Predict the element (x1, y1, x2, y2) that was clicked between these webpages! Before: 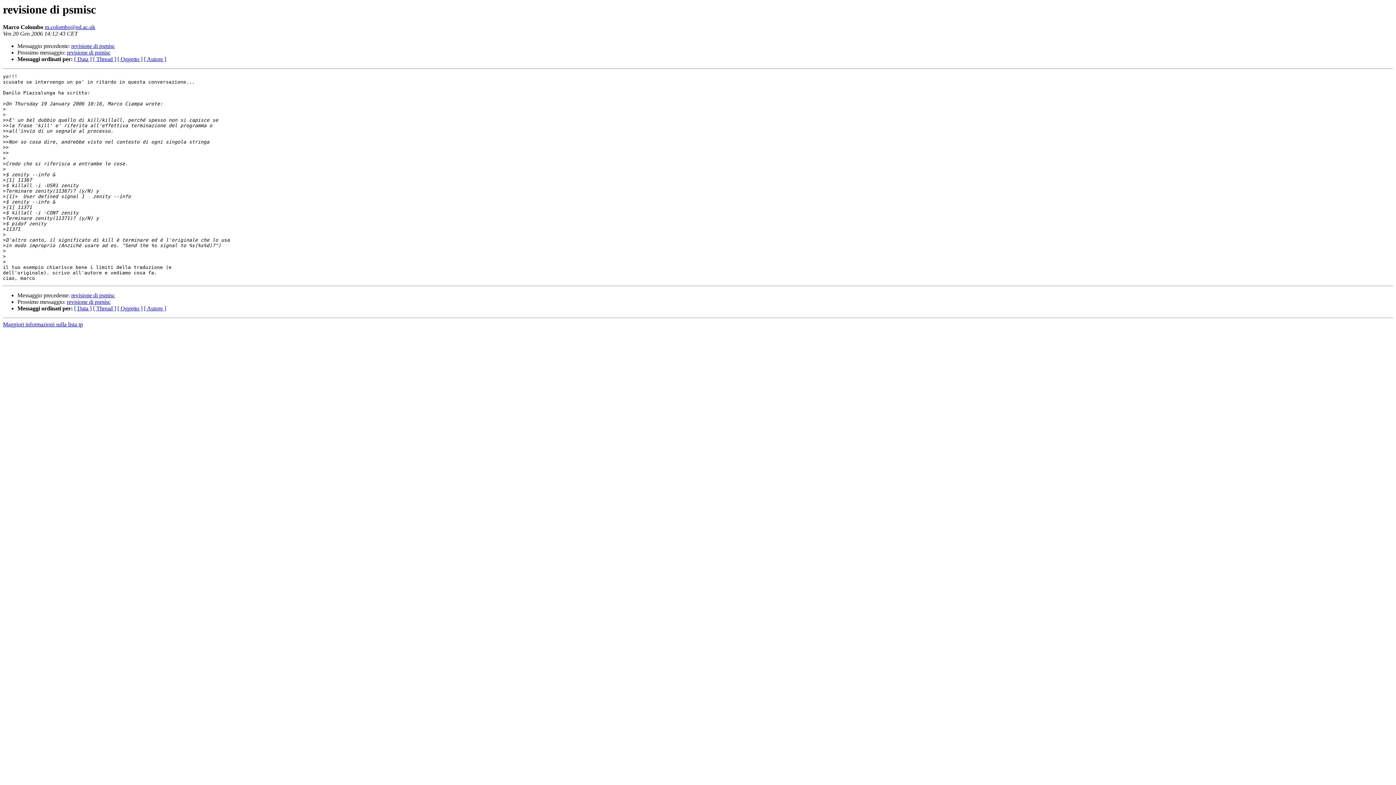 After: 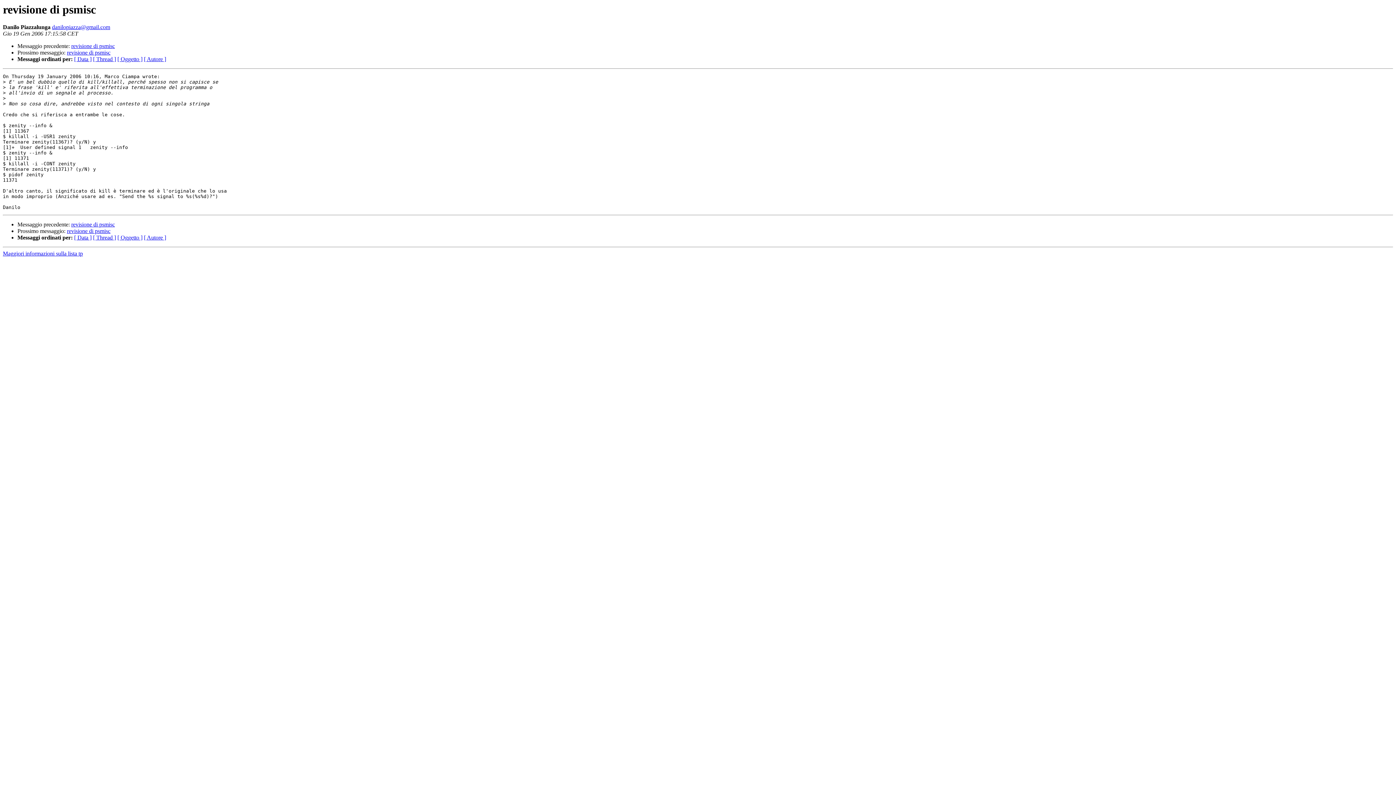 Action: bbox: (71, 292, 114, 298) label: revisione di psmisc